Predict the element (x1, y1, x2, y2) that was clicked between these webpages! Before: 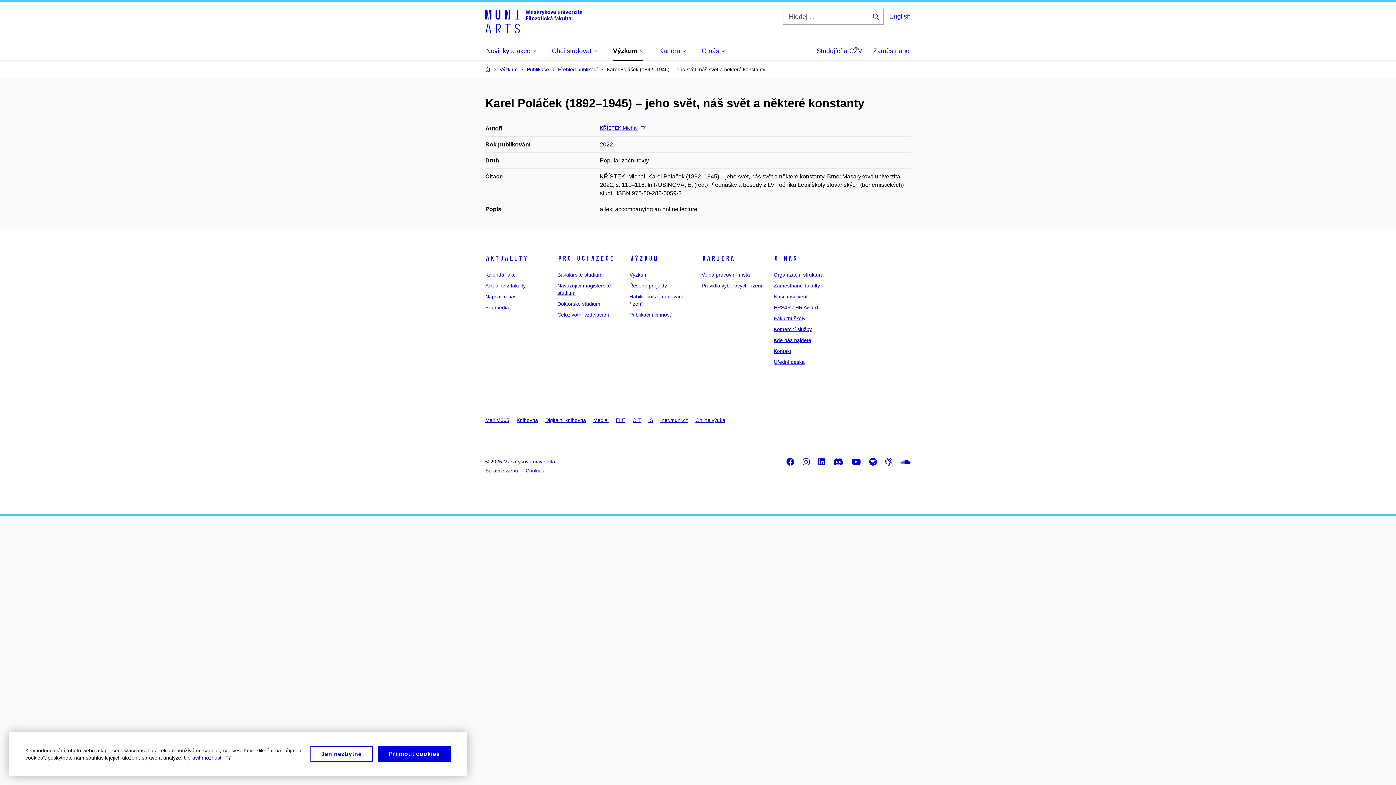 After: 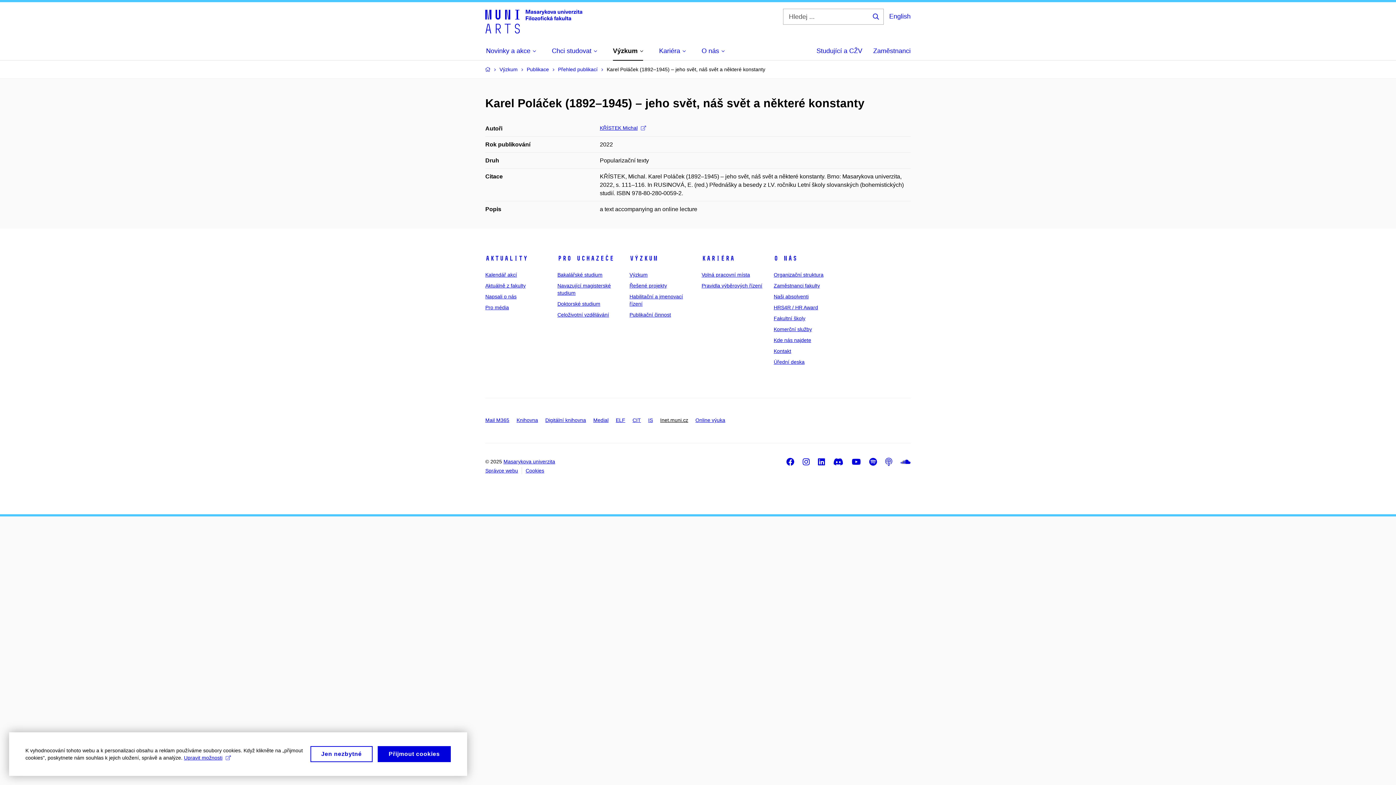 Action: bbox: (660, 417, 688, 423) label: Inet.muni.cz